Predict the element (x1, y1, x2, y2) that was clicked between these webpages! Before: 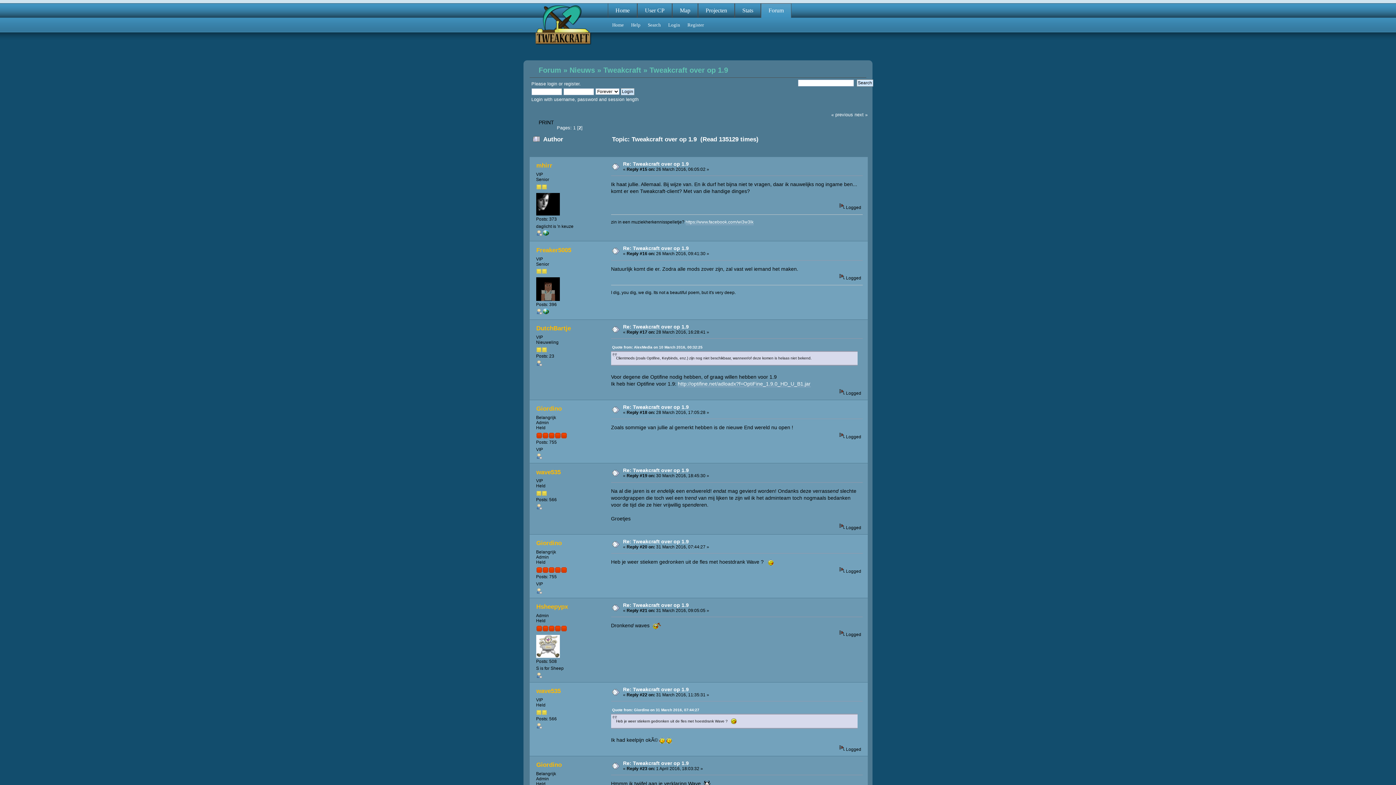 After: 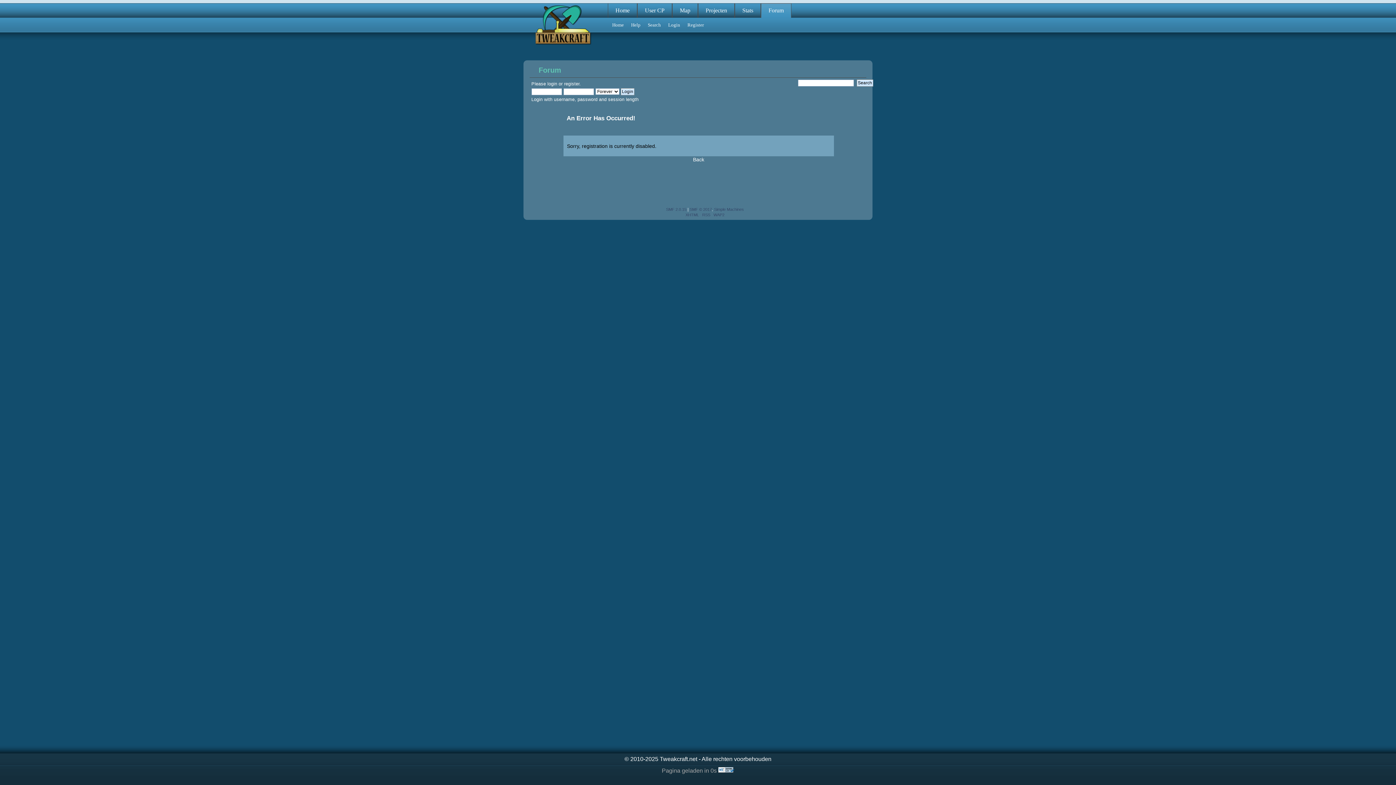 Action: bbox: (684, 17, 706, 32) label: Register